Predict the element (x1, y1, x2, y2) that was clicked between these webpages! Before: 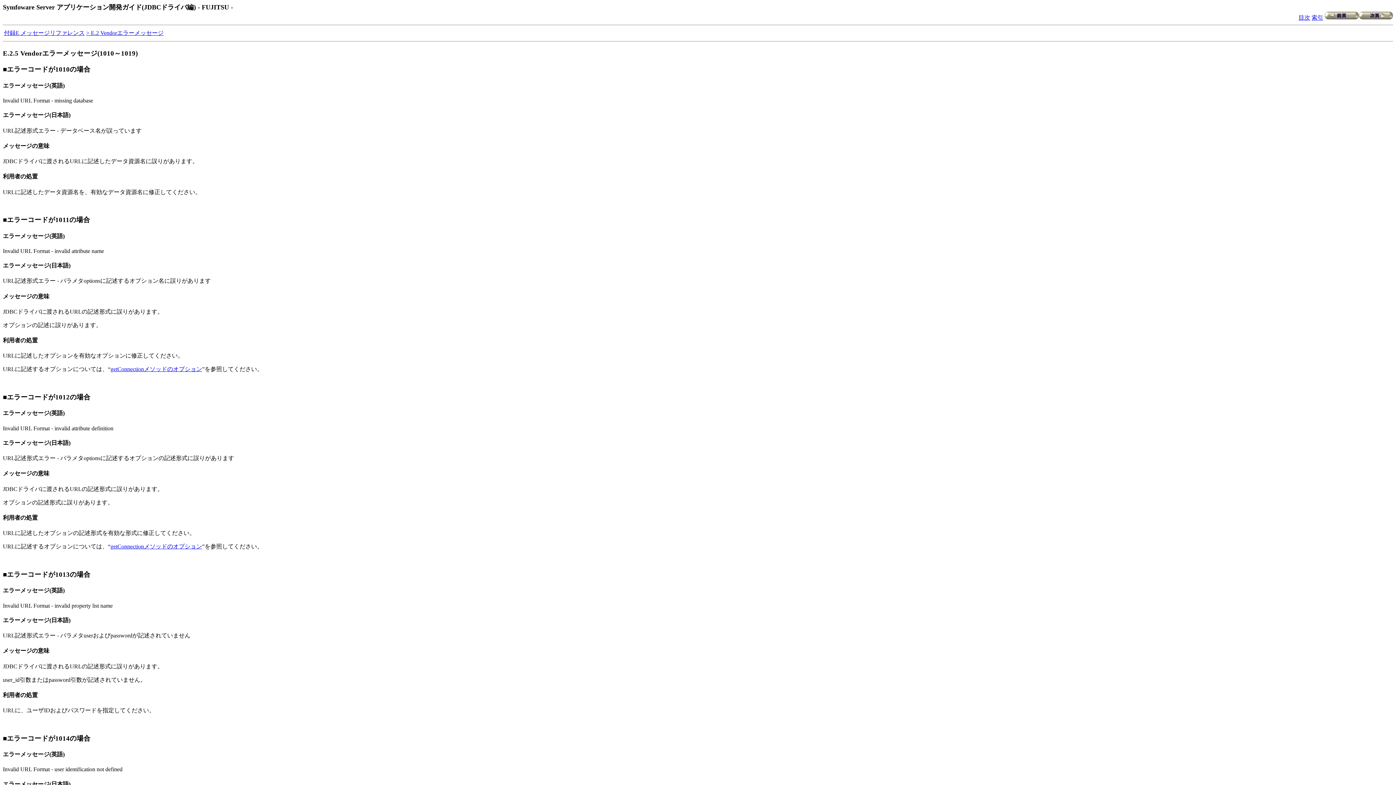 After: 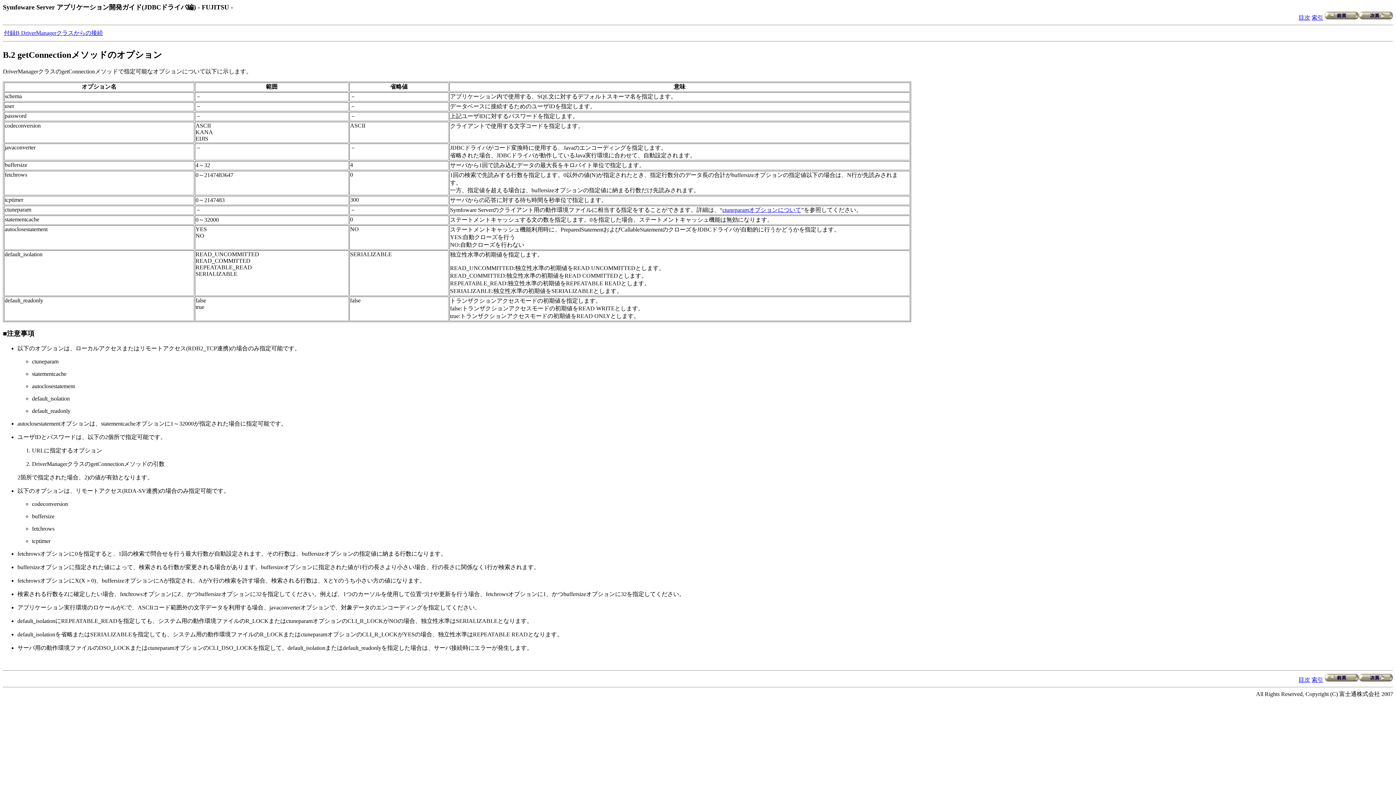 Action: label: getConnectionメソッドのオプション bbox: (110, 366, 202, 372)